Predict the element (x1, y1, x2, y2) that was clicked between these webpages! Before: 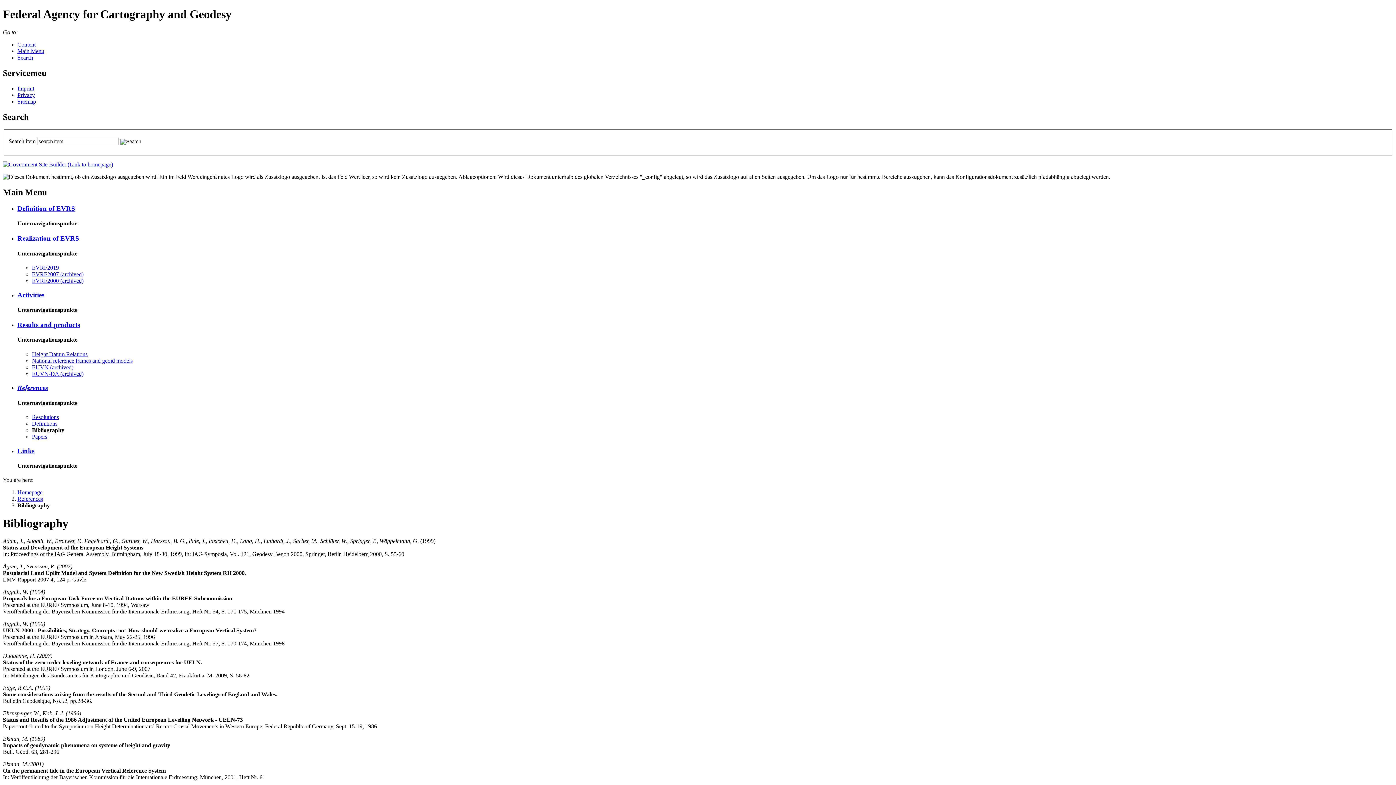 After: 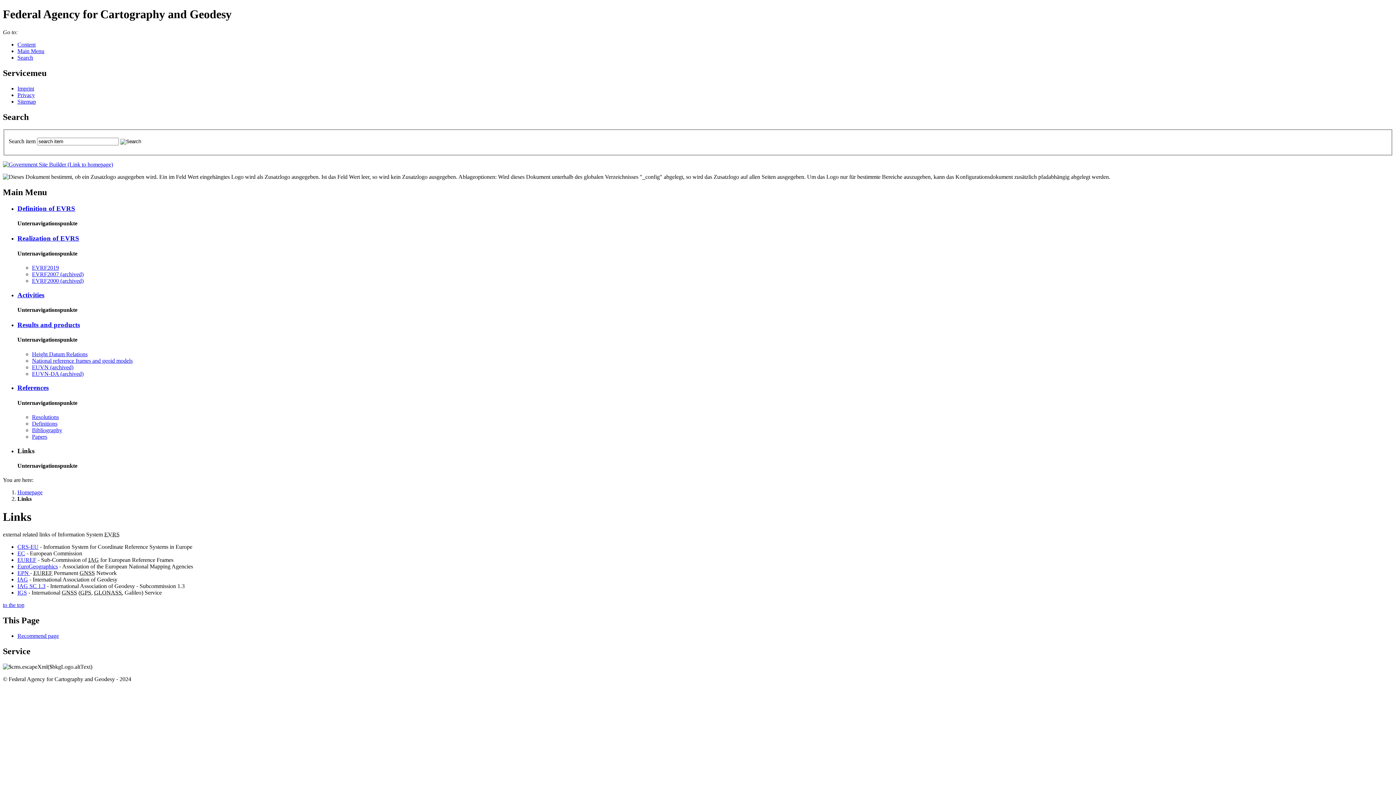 Action: label: Links bbox: (17, 447, 34, 454)